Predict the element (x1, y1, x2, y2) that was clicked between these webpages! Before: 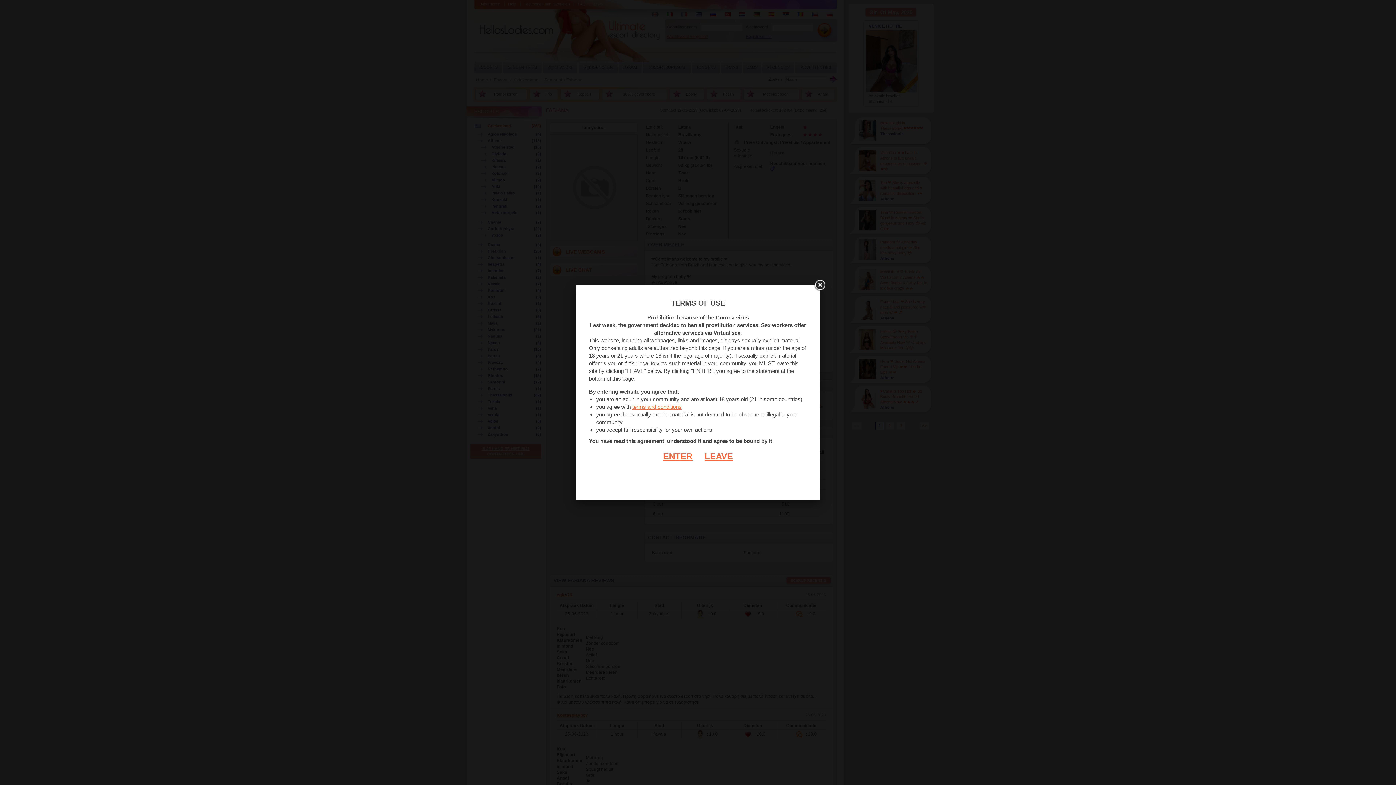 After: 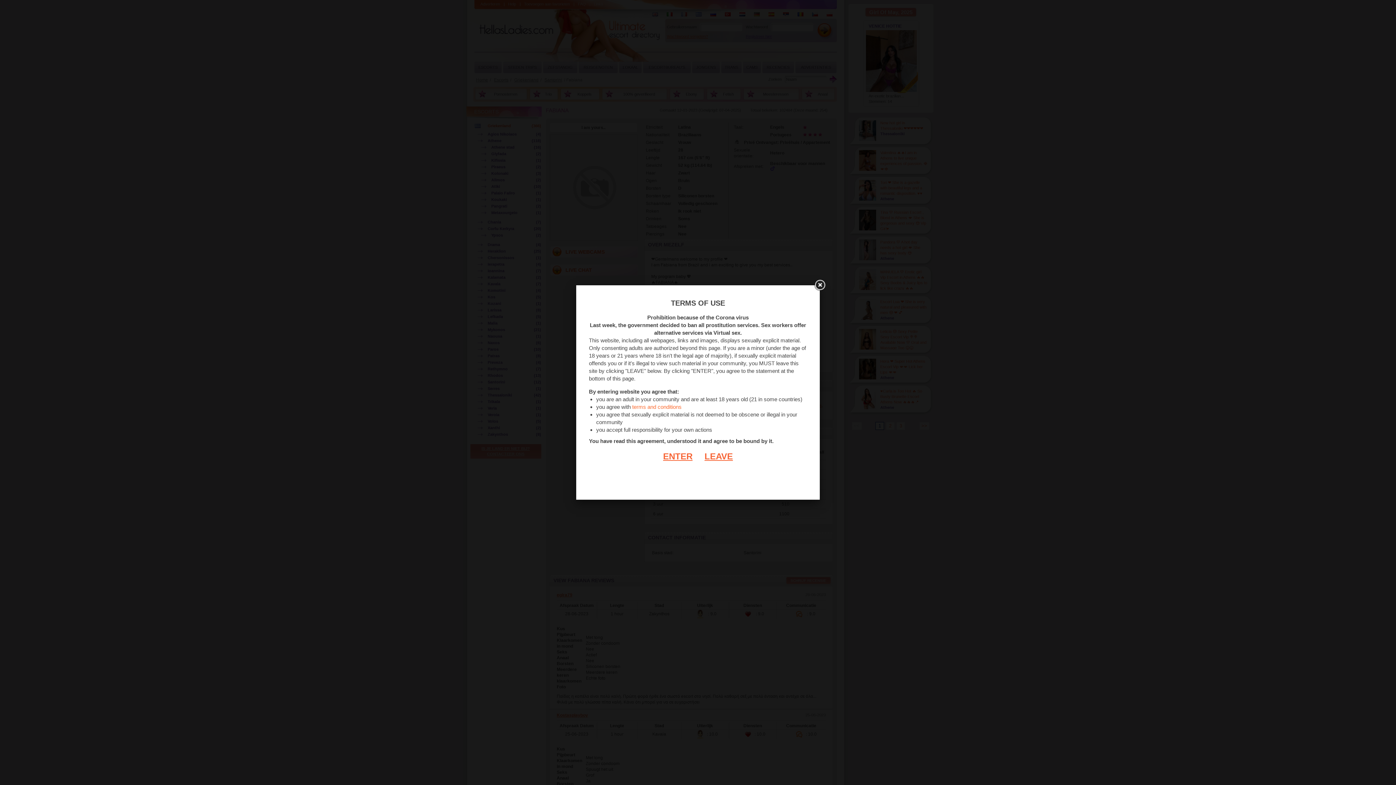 Action: bbox: (632, 404, 681, 410) label: terms and conditions